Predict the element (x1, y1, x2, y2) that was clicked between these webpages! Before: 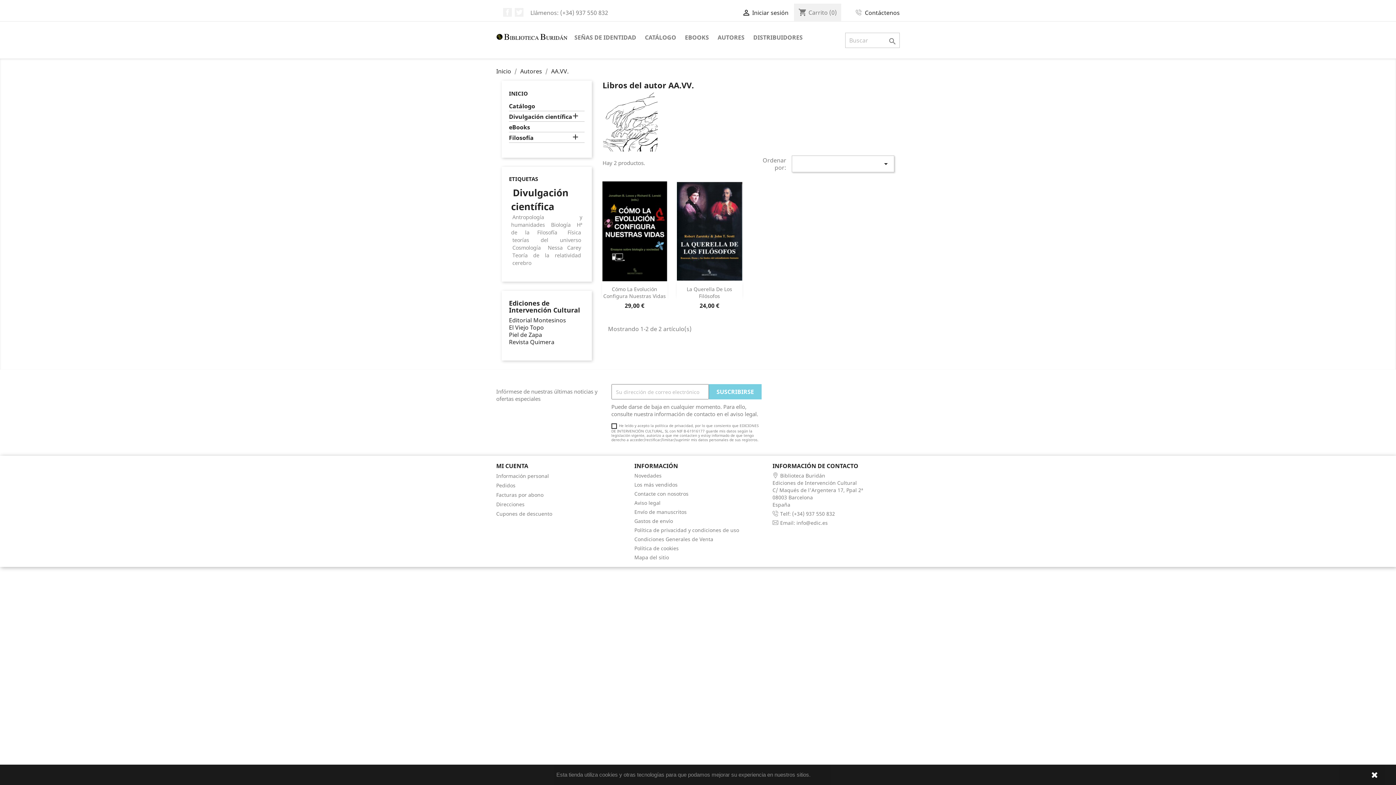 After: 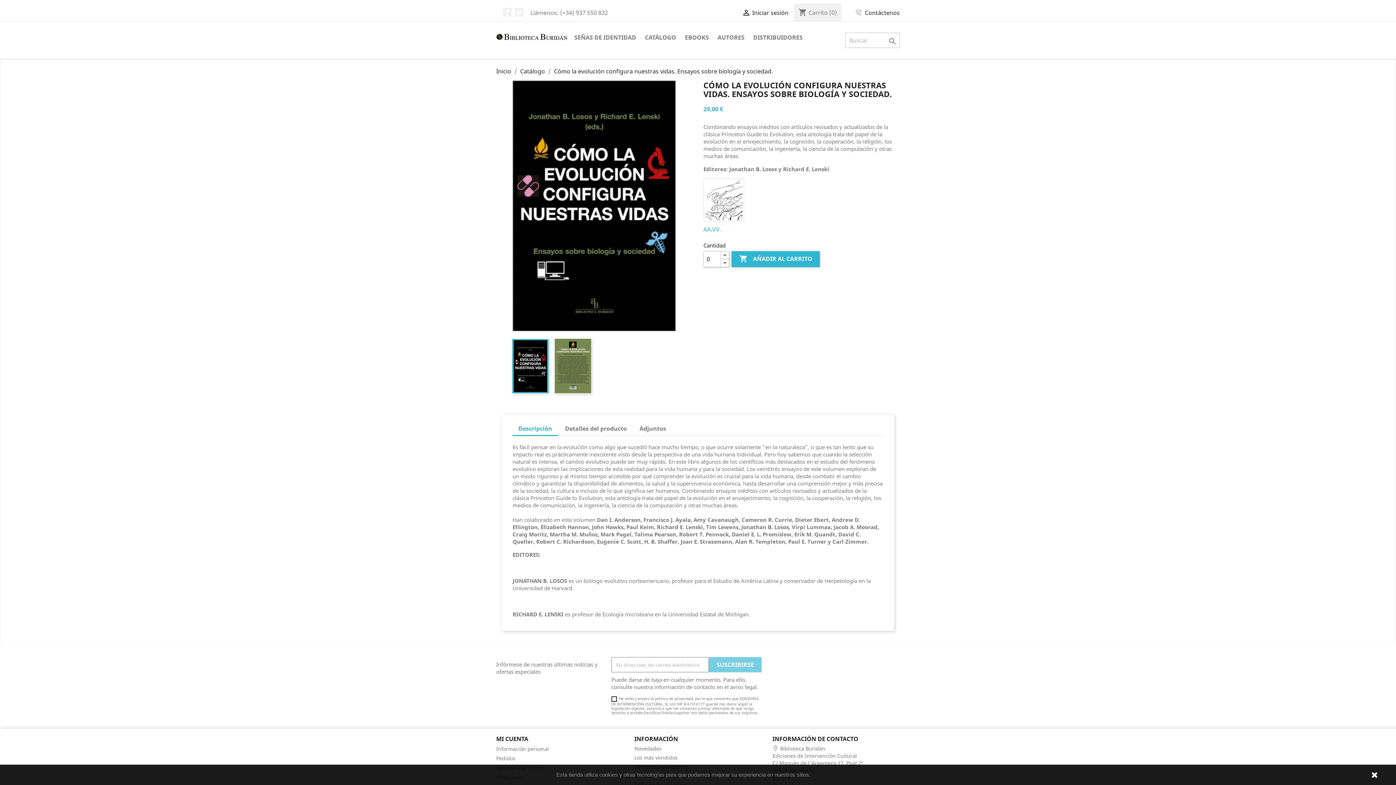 Action: bbox: (603, 285, 666, 299) label: Cómo La Evolución Configura Nuestras Vidas